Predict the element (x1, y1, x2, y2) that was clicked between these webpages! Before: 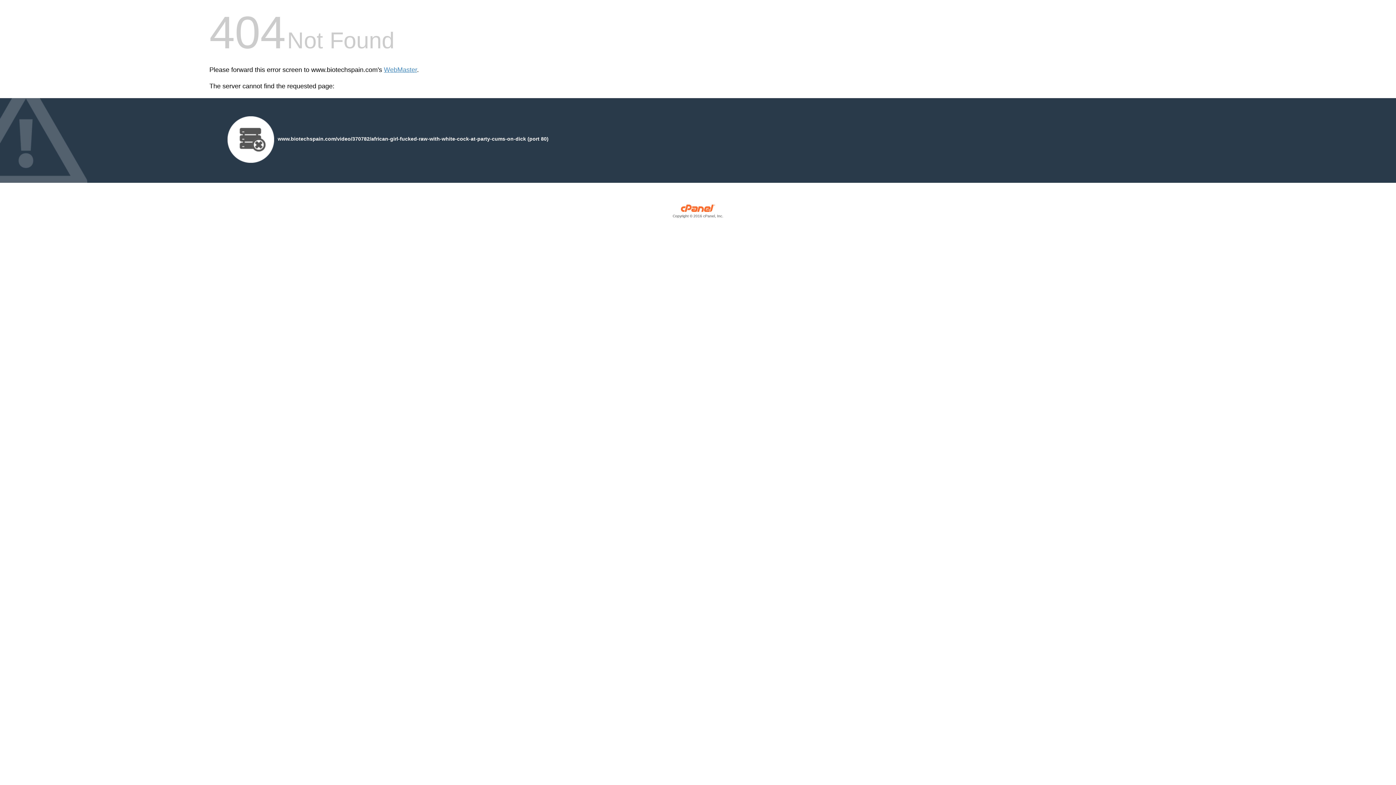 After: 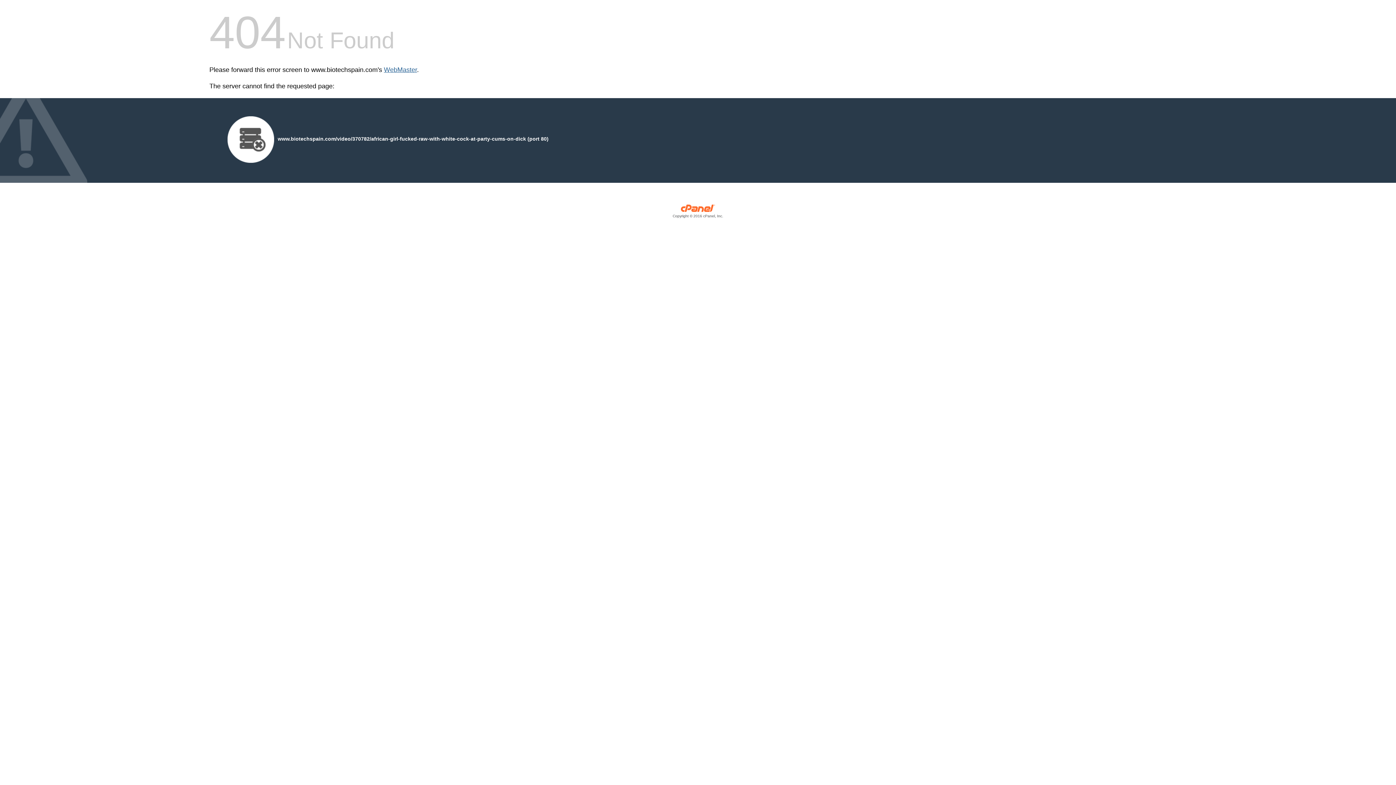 Action: label: WebMaster bbox: (384, 66, 417, 73)